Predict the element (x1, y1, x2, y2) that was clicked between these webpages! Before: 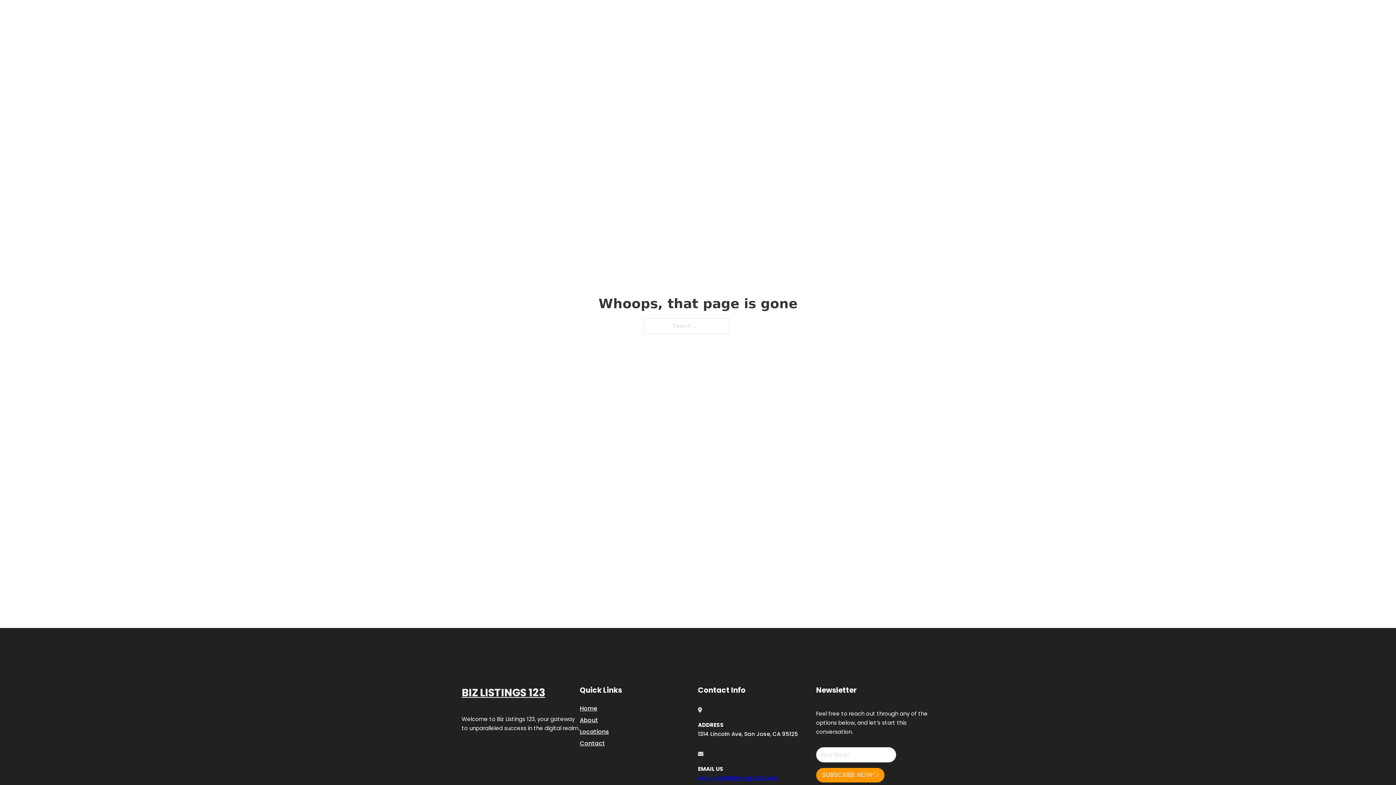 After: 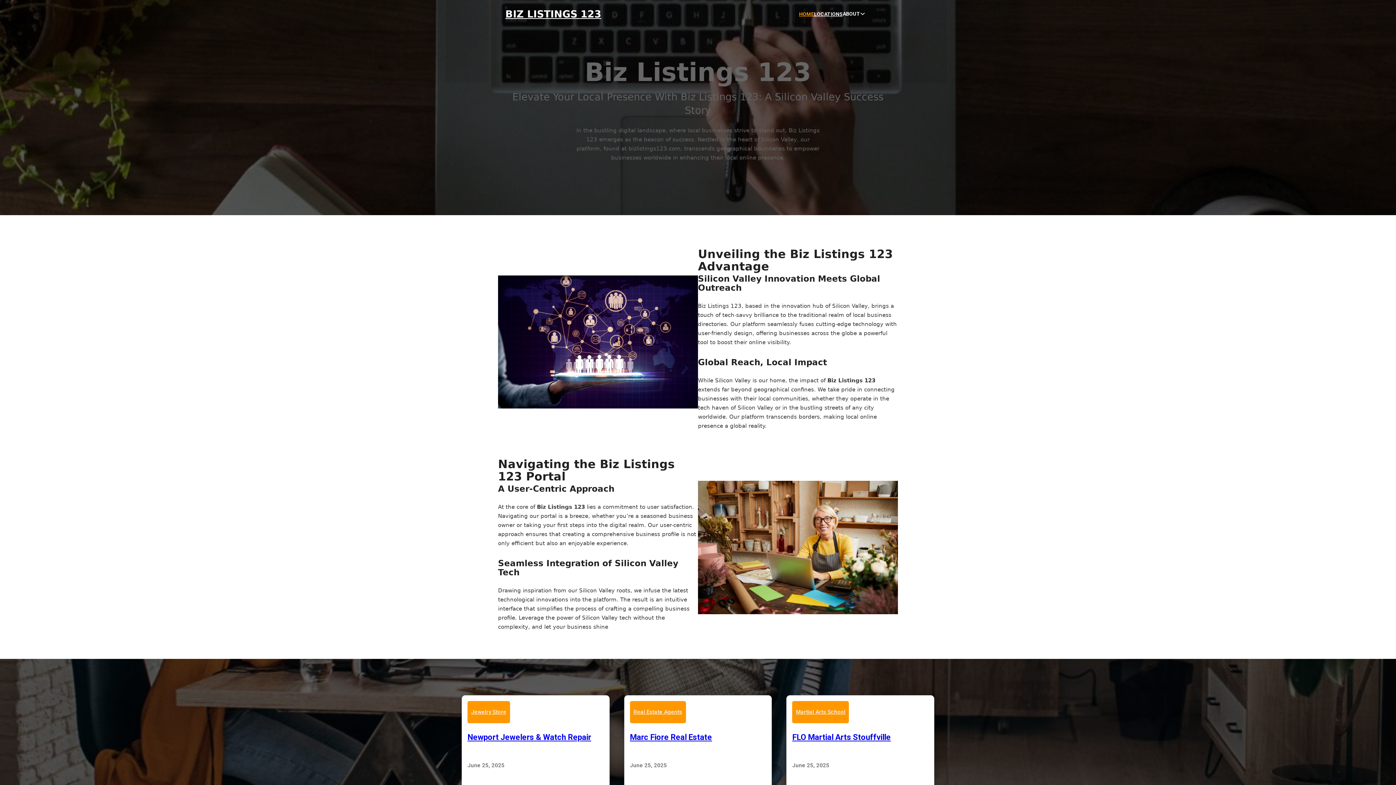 Action: bbox: (461, 684, 545, 702) label: BIZ LISTINGS 123